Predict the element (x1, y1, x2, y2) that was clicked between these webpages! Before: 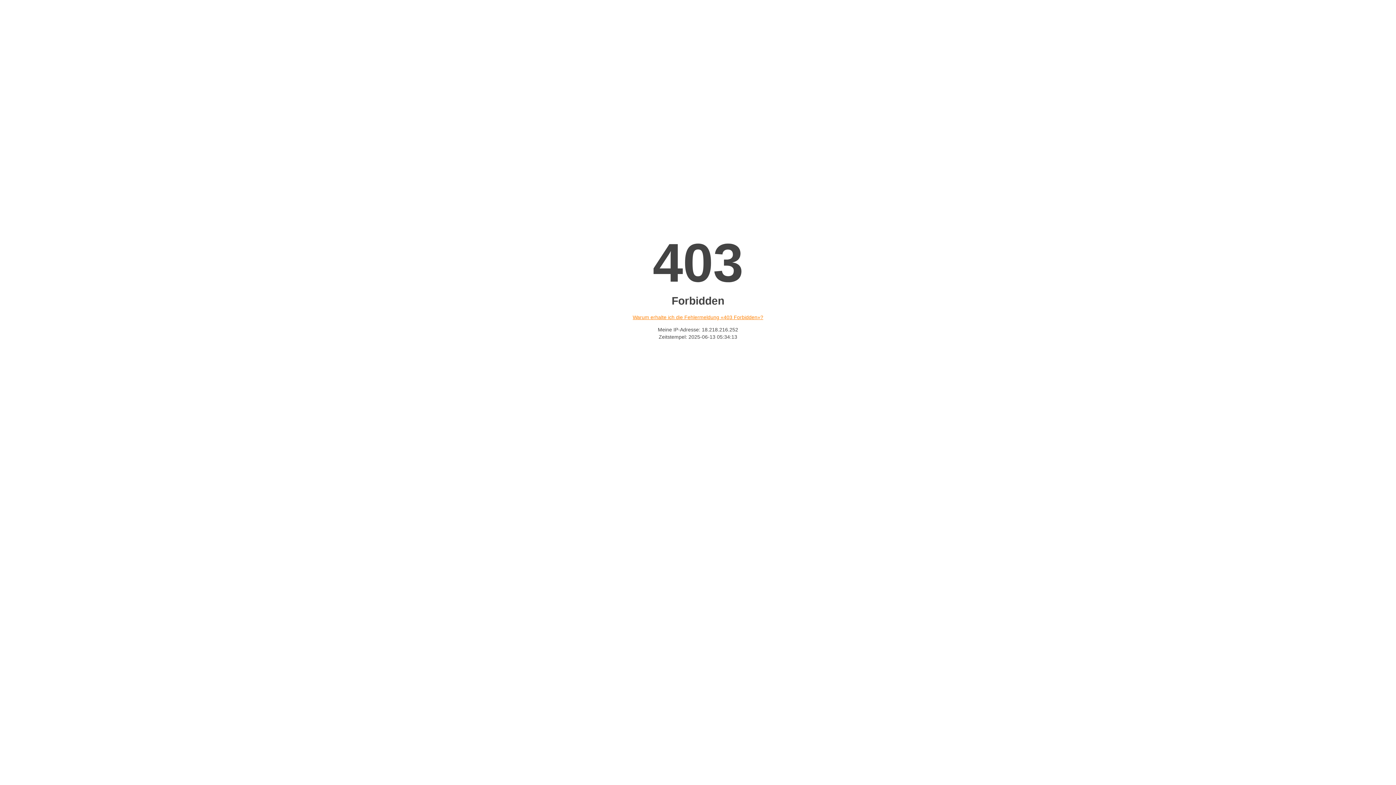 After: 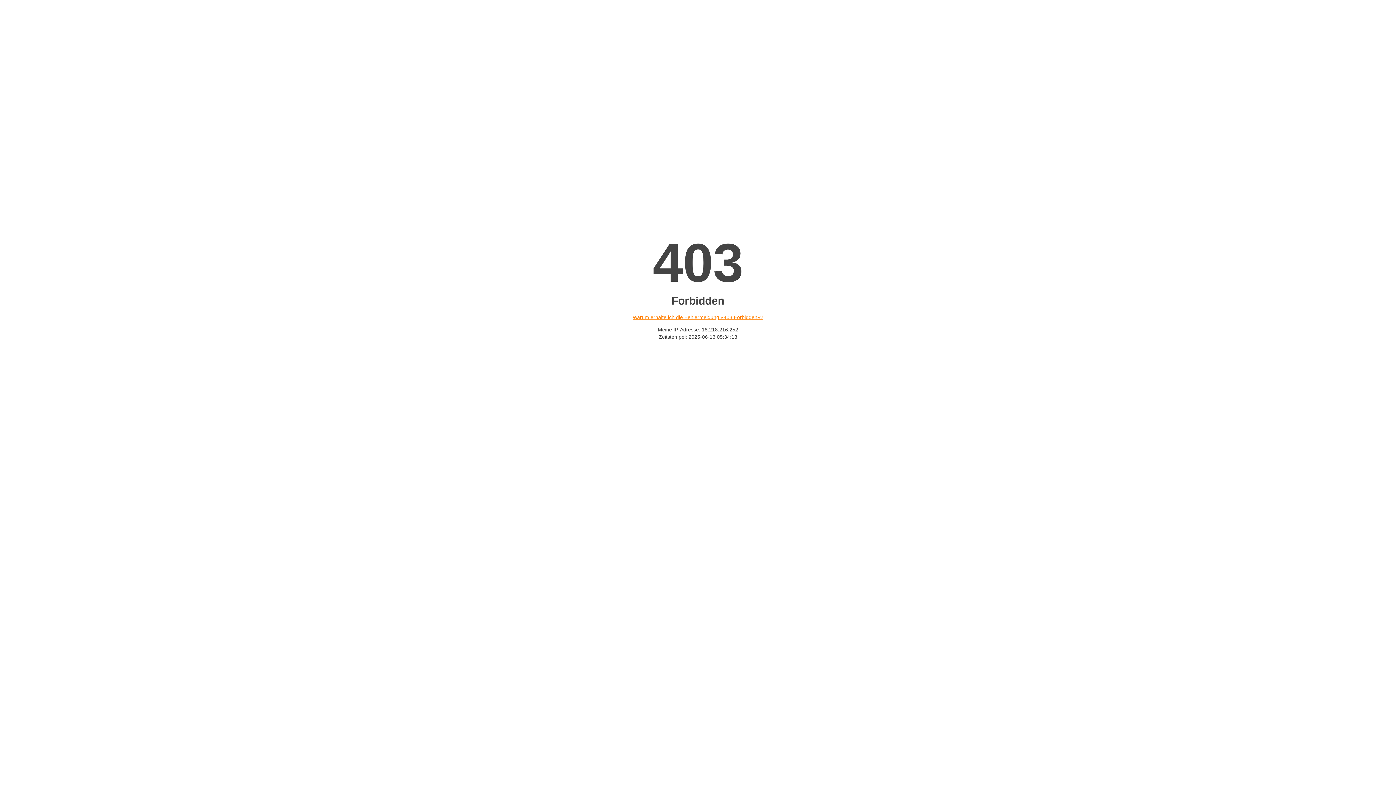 Action: label: Warum erhalte ich die Fehlermeldung «403 Forbidden»? bbox: (632, 314, 763, 320)